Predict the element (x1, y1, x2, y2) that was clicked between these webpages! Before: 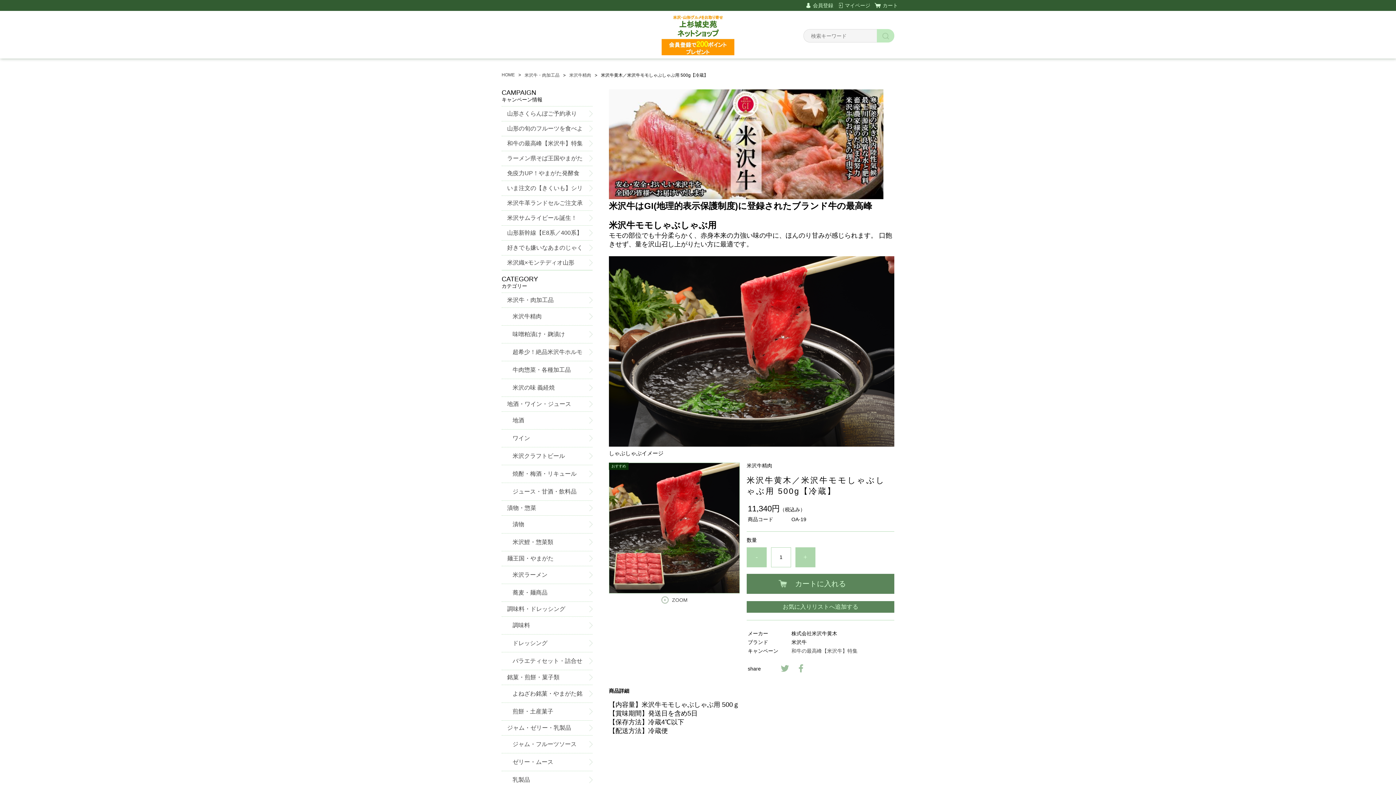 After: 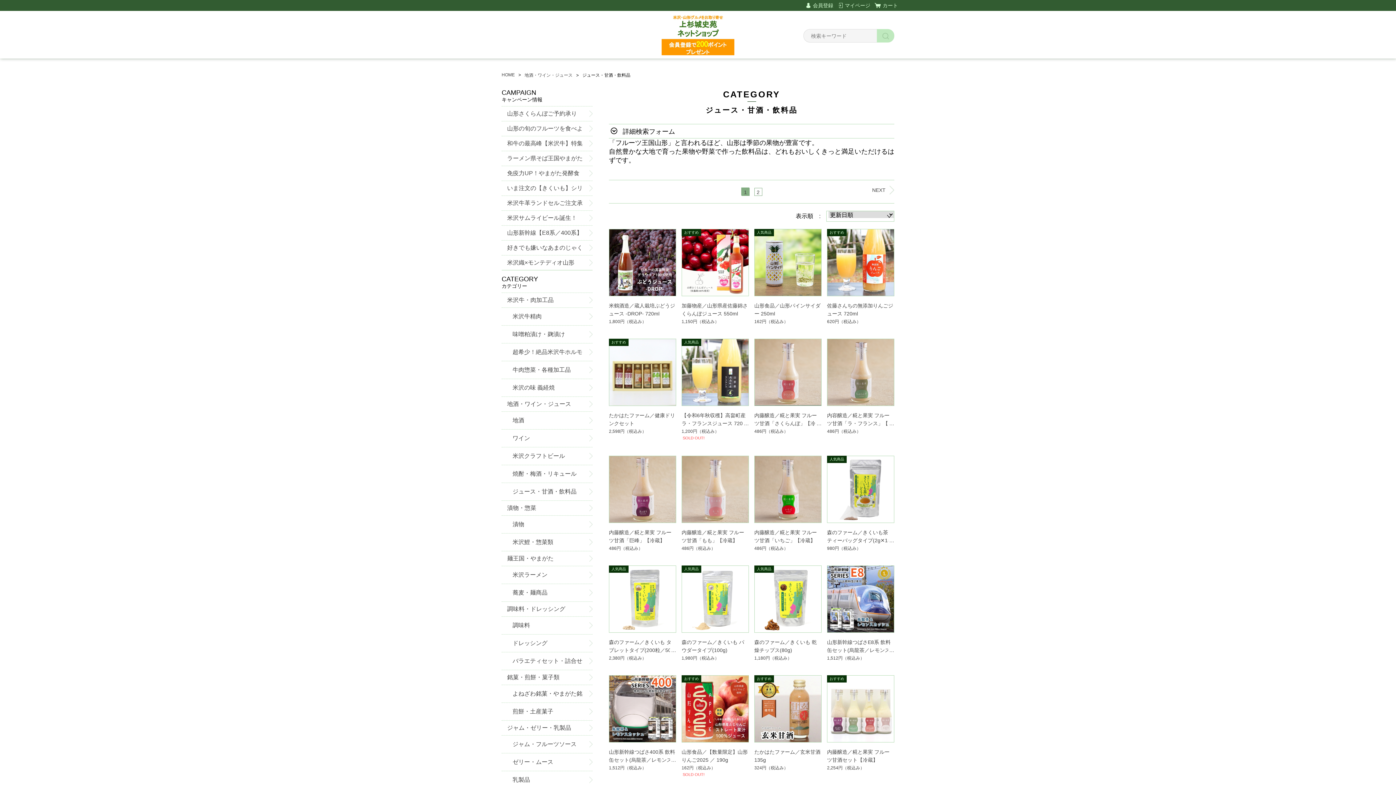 Action: bbox: (501, 483, 592, 500) label: ジュース・甘酒・飲料品